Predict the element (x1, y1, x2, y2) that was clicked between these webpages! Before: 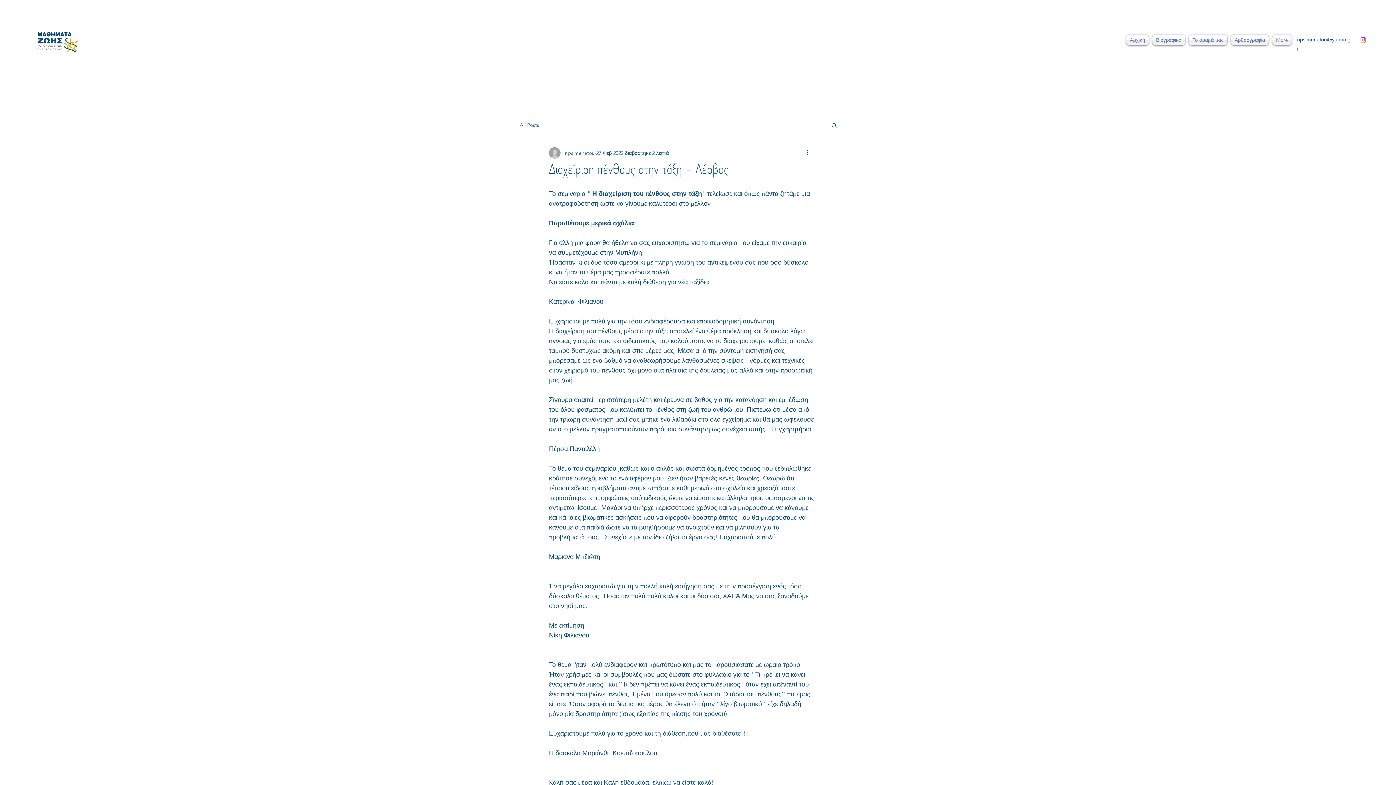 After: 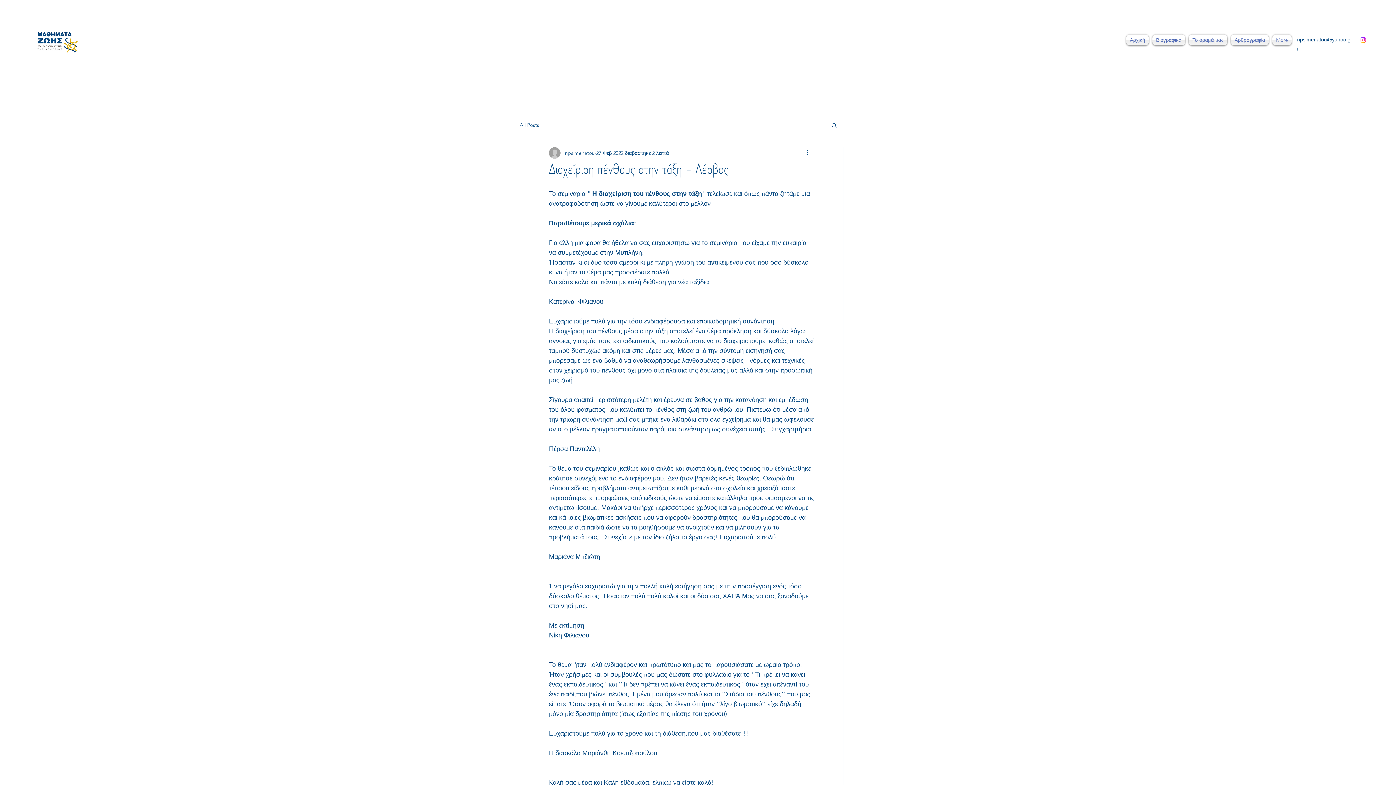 Action: label: Αναζήτηση bbox: (830, 122, 837, 128)